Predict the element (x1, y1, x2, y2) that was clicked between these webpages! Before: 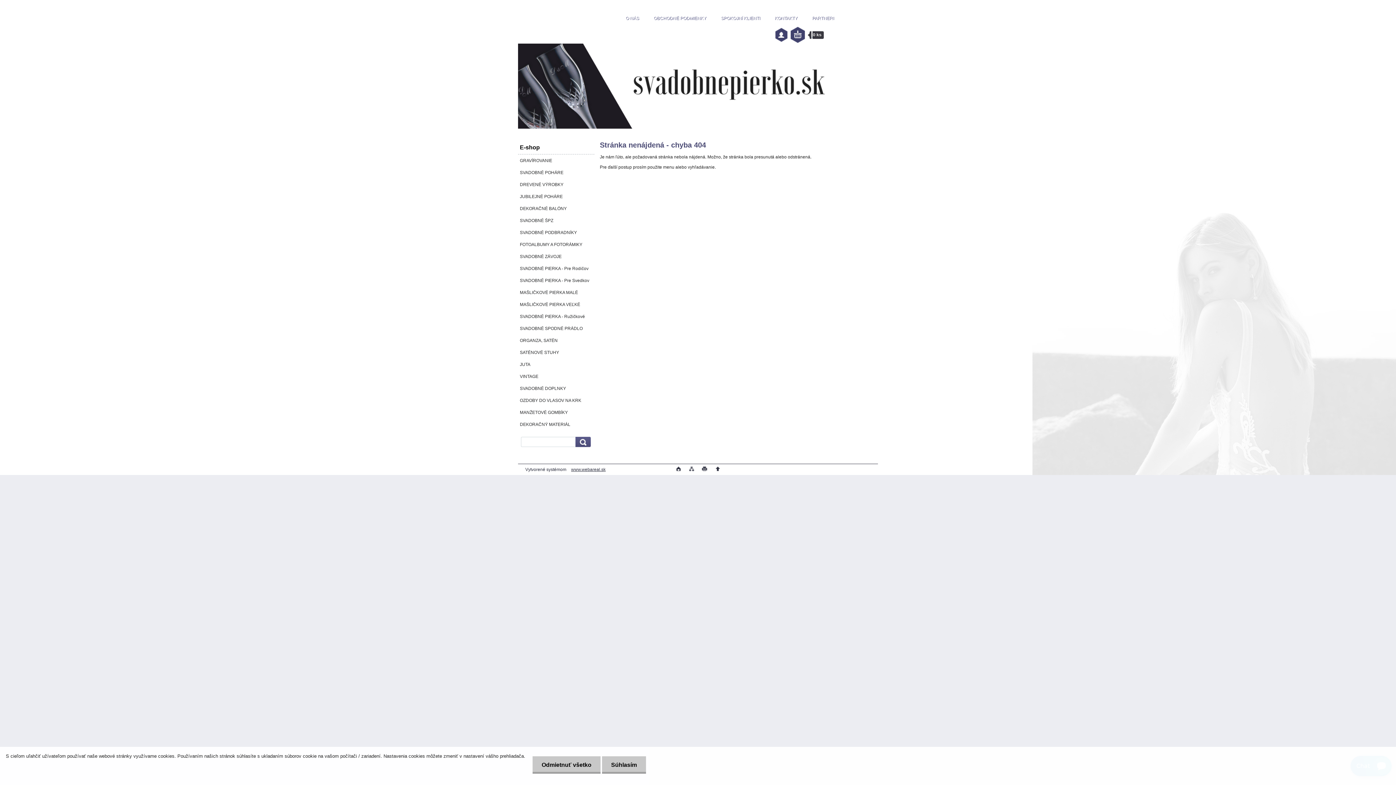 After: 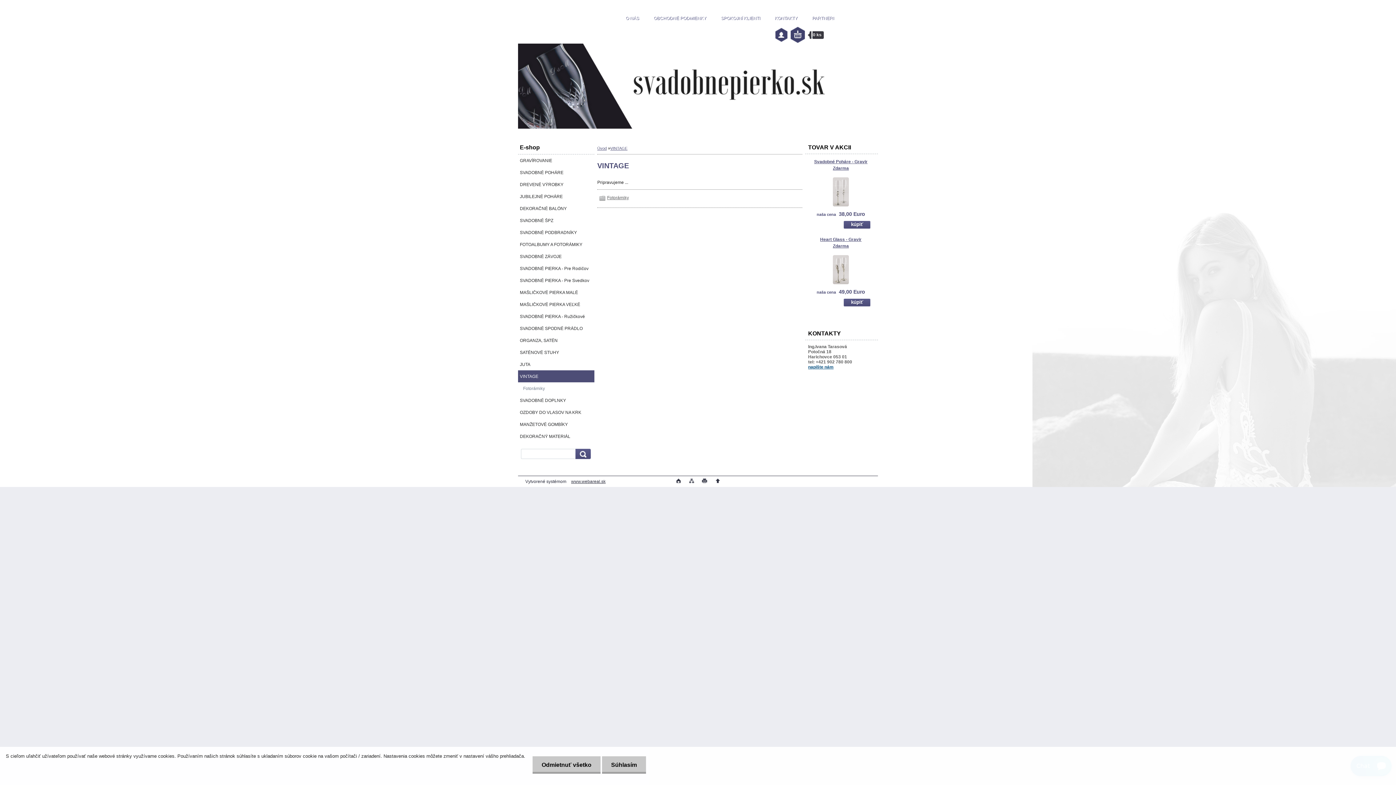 Action: label: VINTAGE bbox: (518, 370, 594, 382)